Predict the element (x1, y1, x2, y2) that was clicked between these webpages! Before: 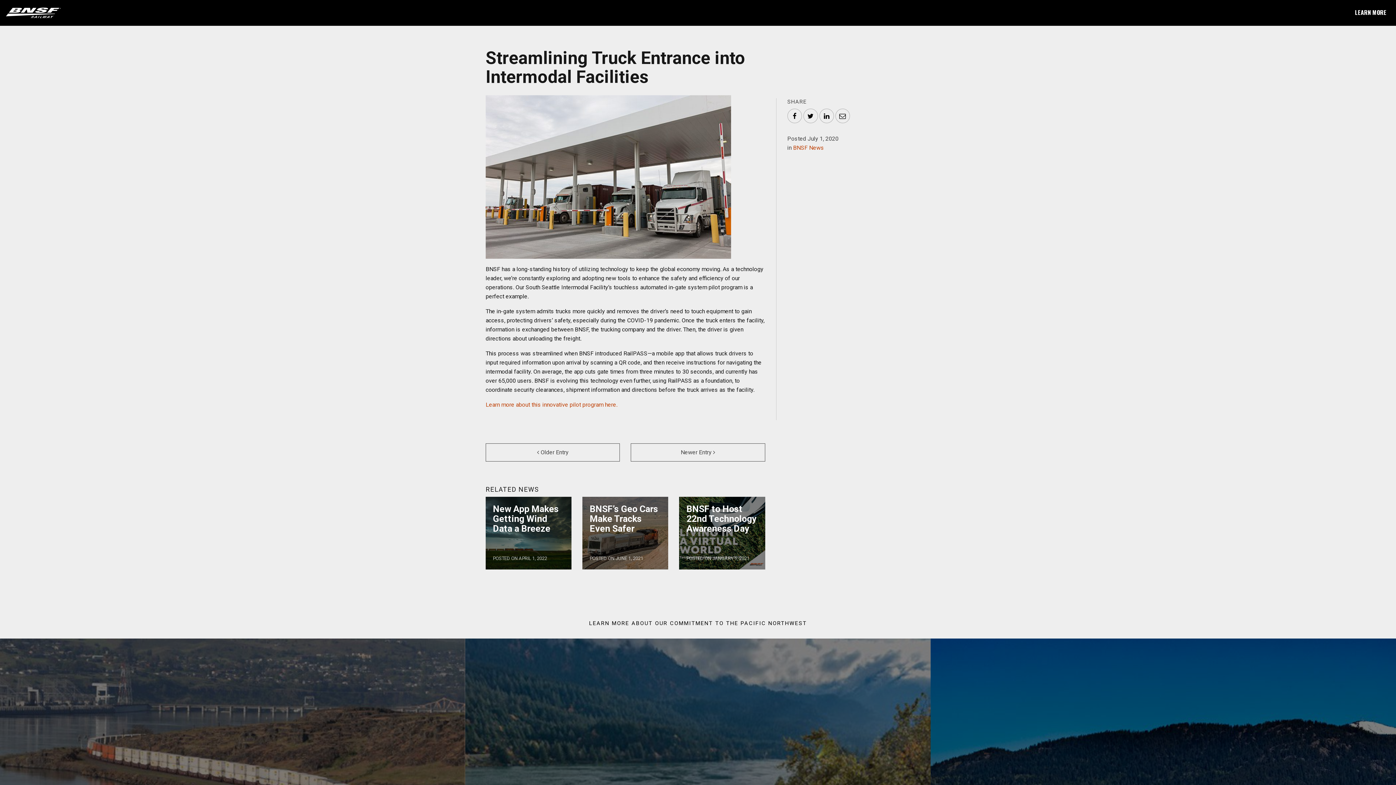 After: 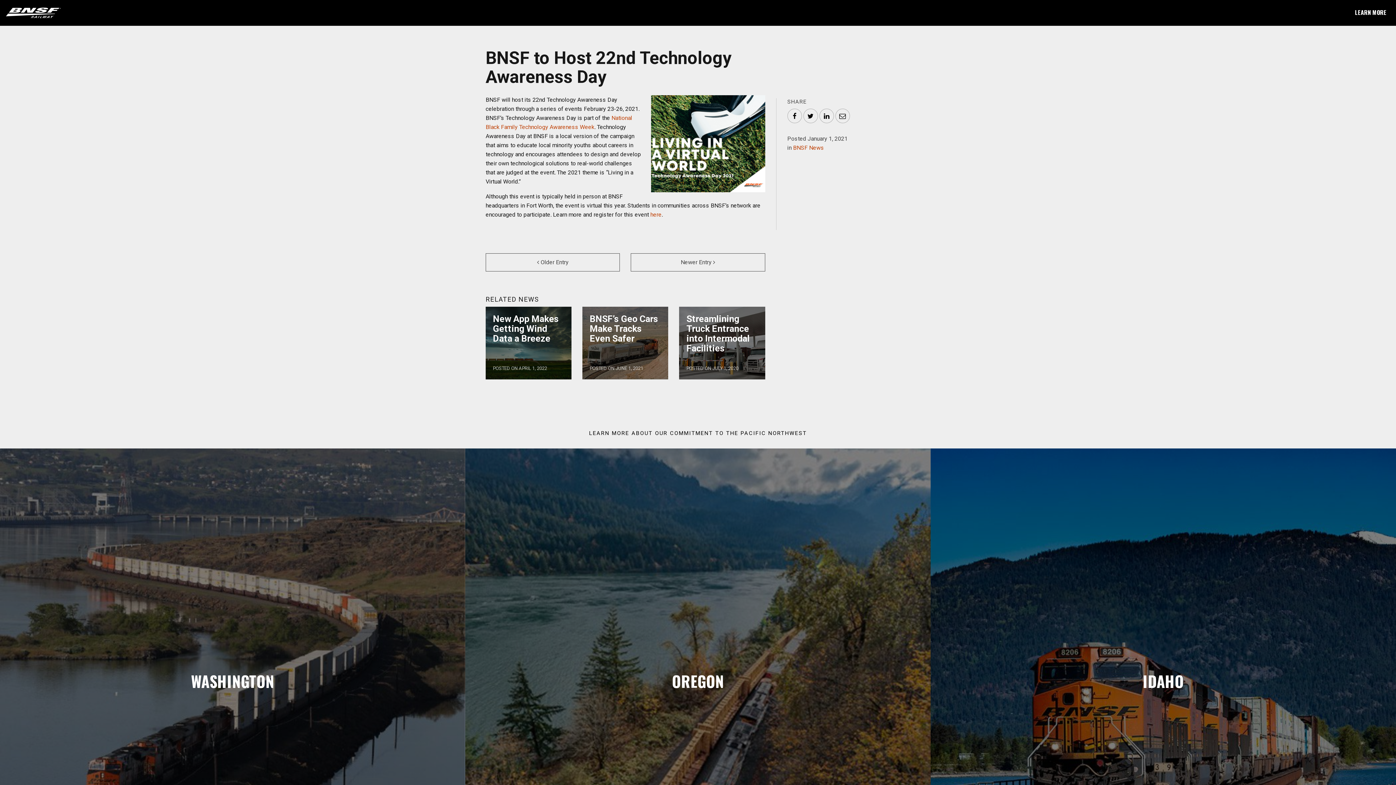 Action: label: BNSF to Host 22nd Technology Awareness Day

POSTED ON JANUARY 1, 2021 bbox: (679, 497, 765, 569)